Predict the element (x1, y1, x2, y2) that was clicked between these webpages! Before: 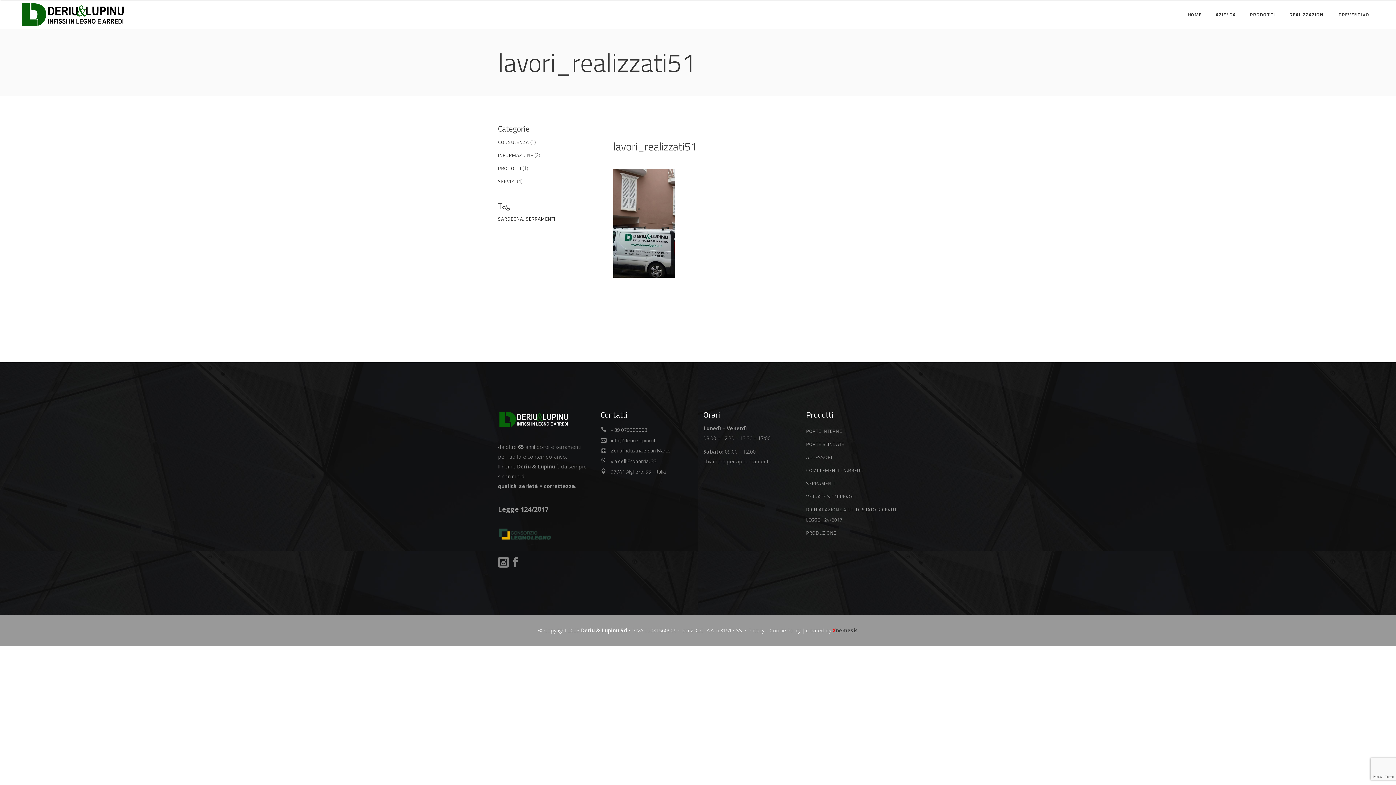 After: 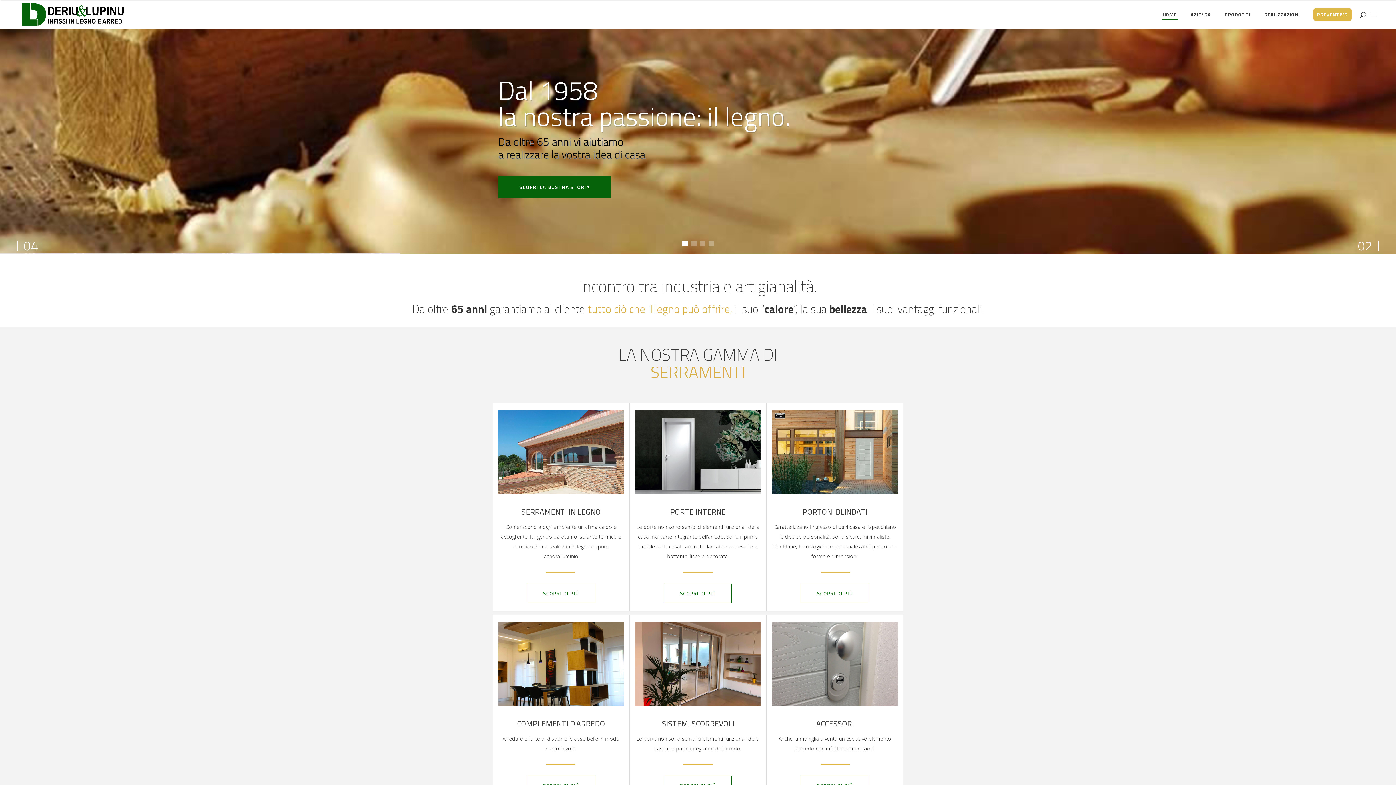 Action: bbox: (19, 0, 127, 29)